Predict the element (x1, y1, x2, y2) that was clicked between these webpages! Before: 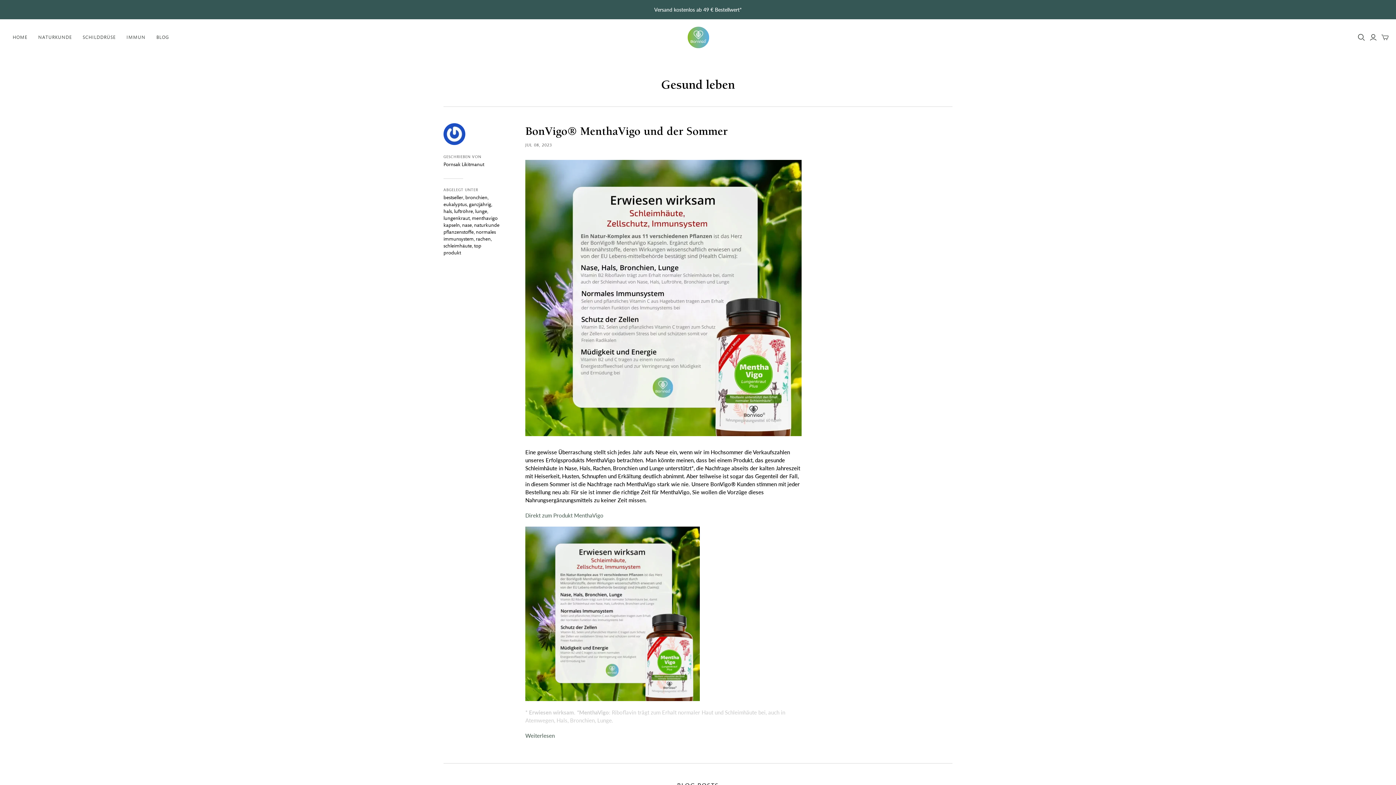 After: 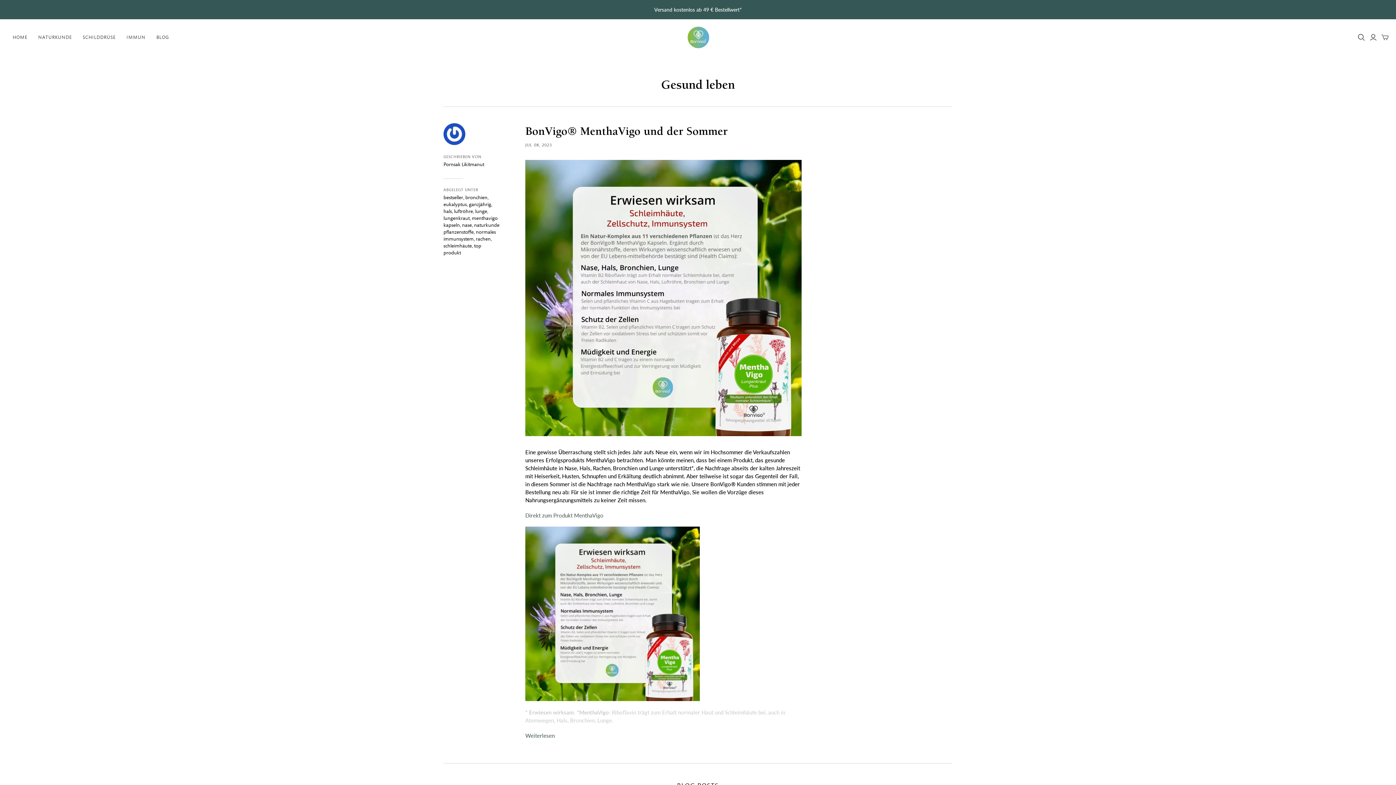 Action: label: nase bbox: (462, 222, 472, 228)